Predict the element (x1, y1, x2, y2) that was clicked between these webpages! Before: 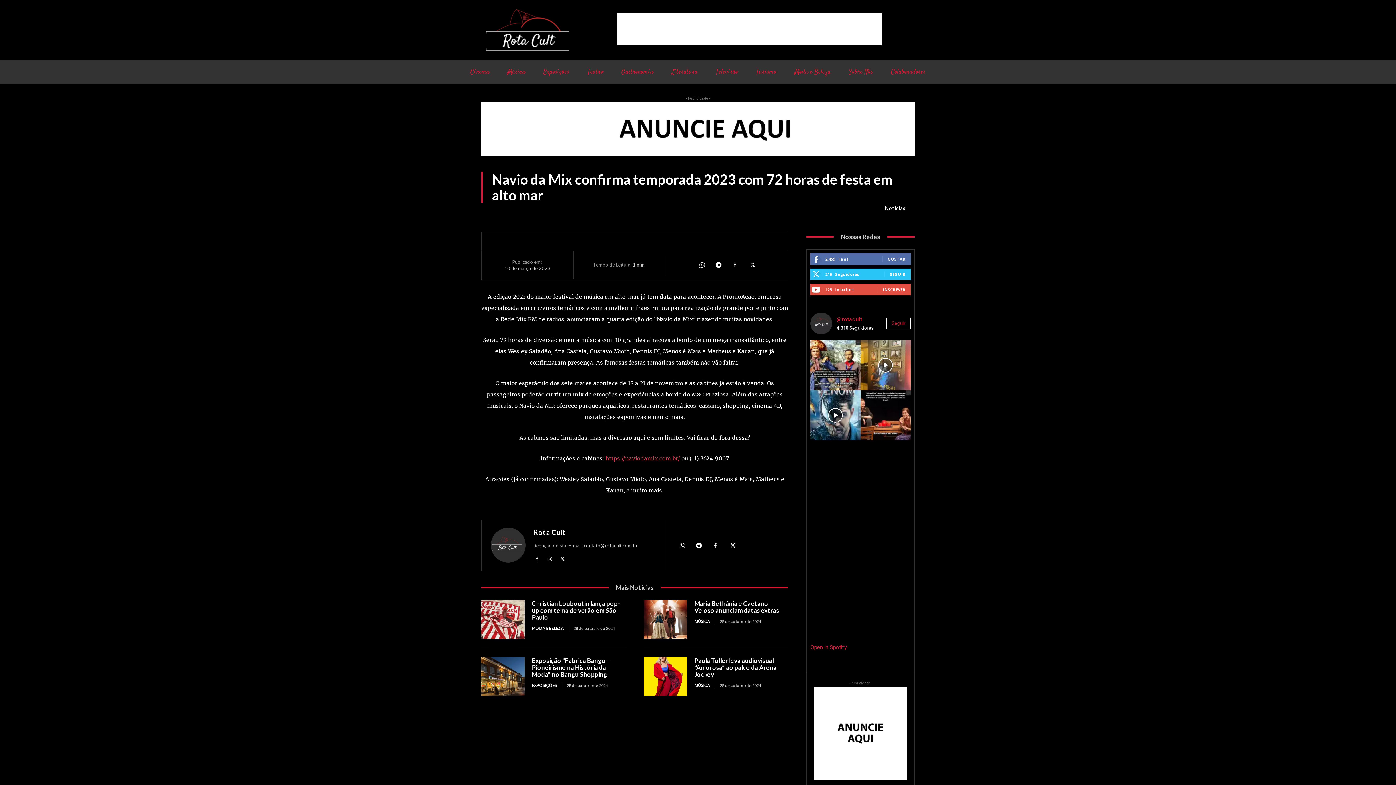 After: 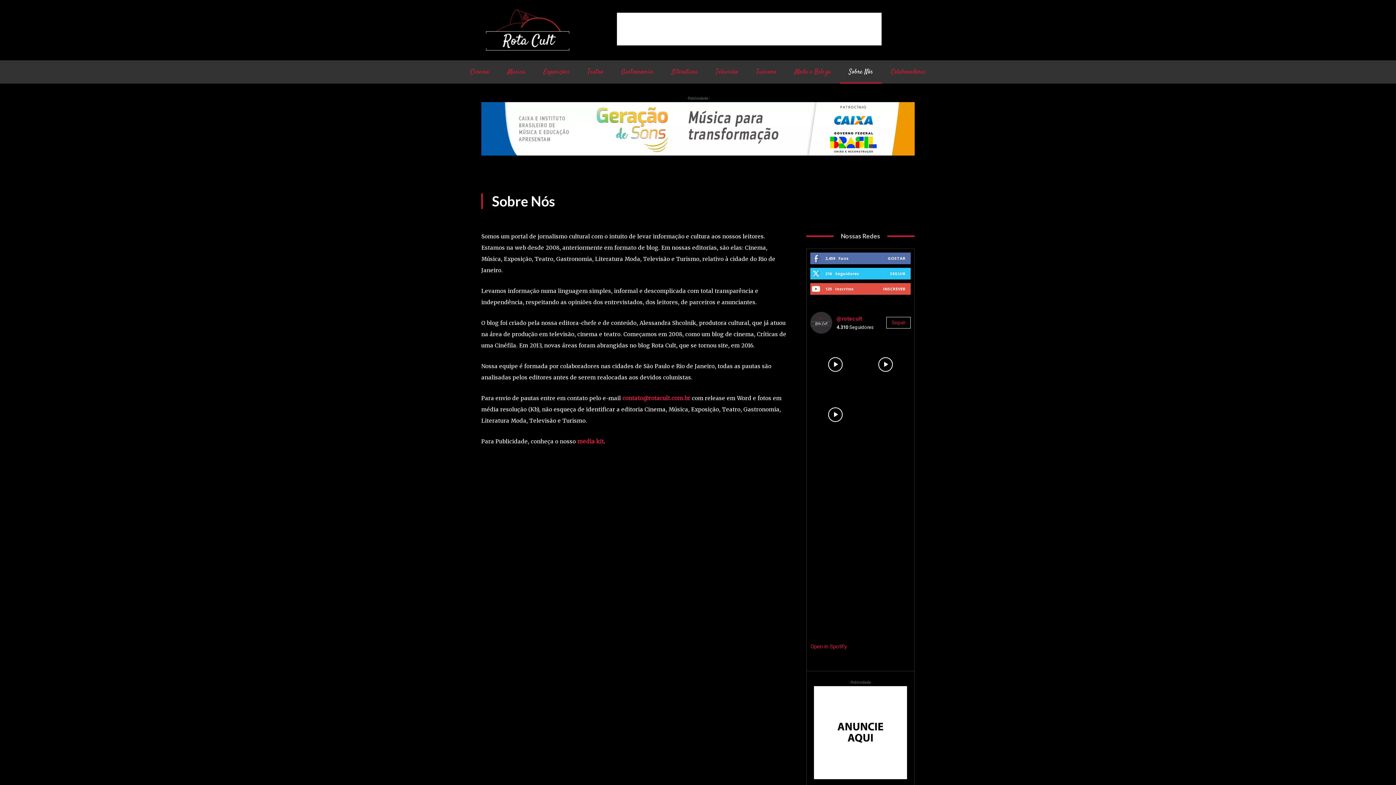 Action: bbox: (814, 687, 907, 780)